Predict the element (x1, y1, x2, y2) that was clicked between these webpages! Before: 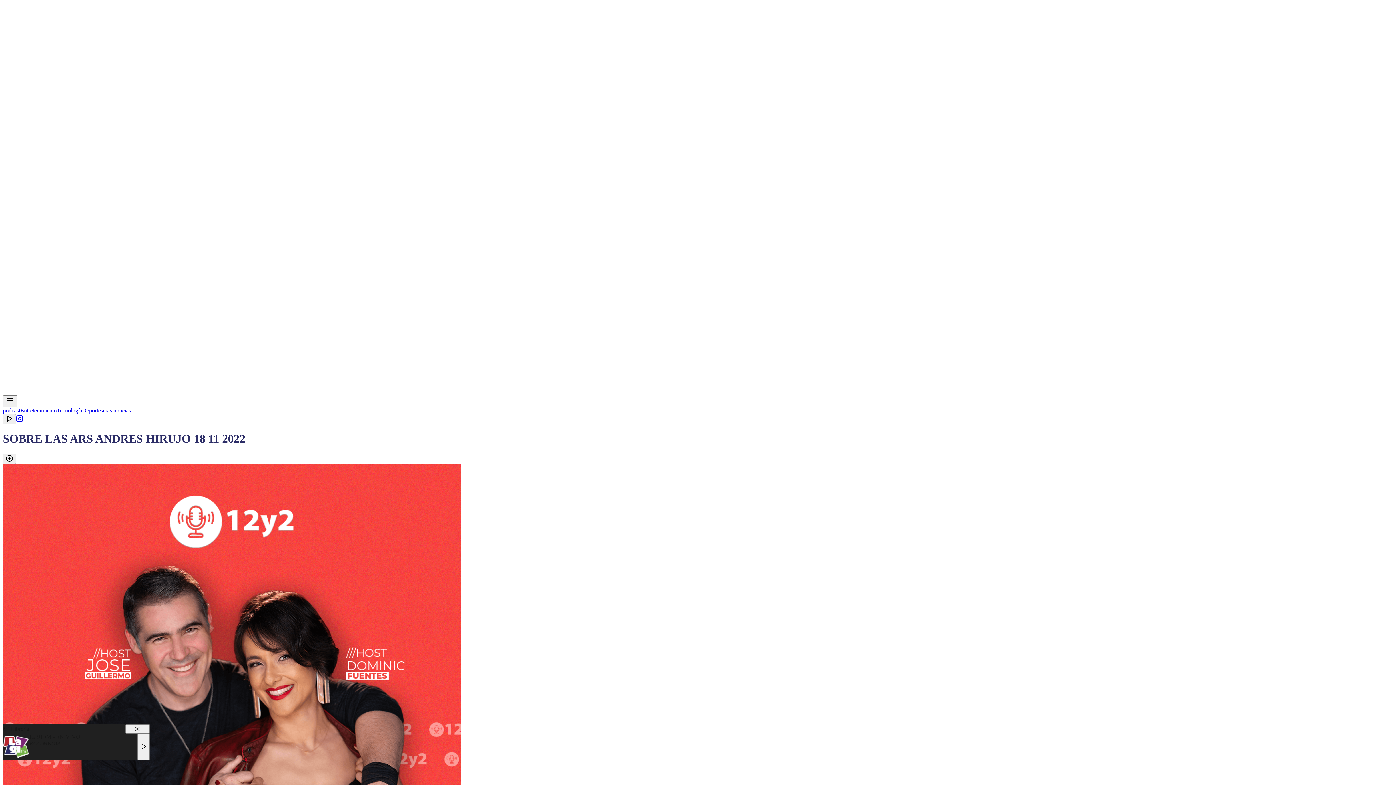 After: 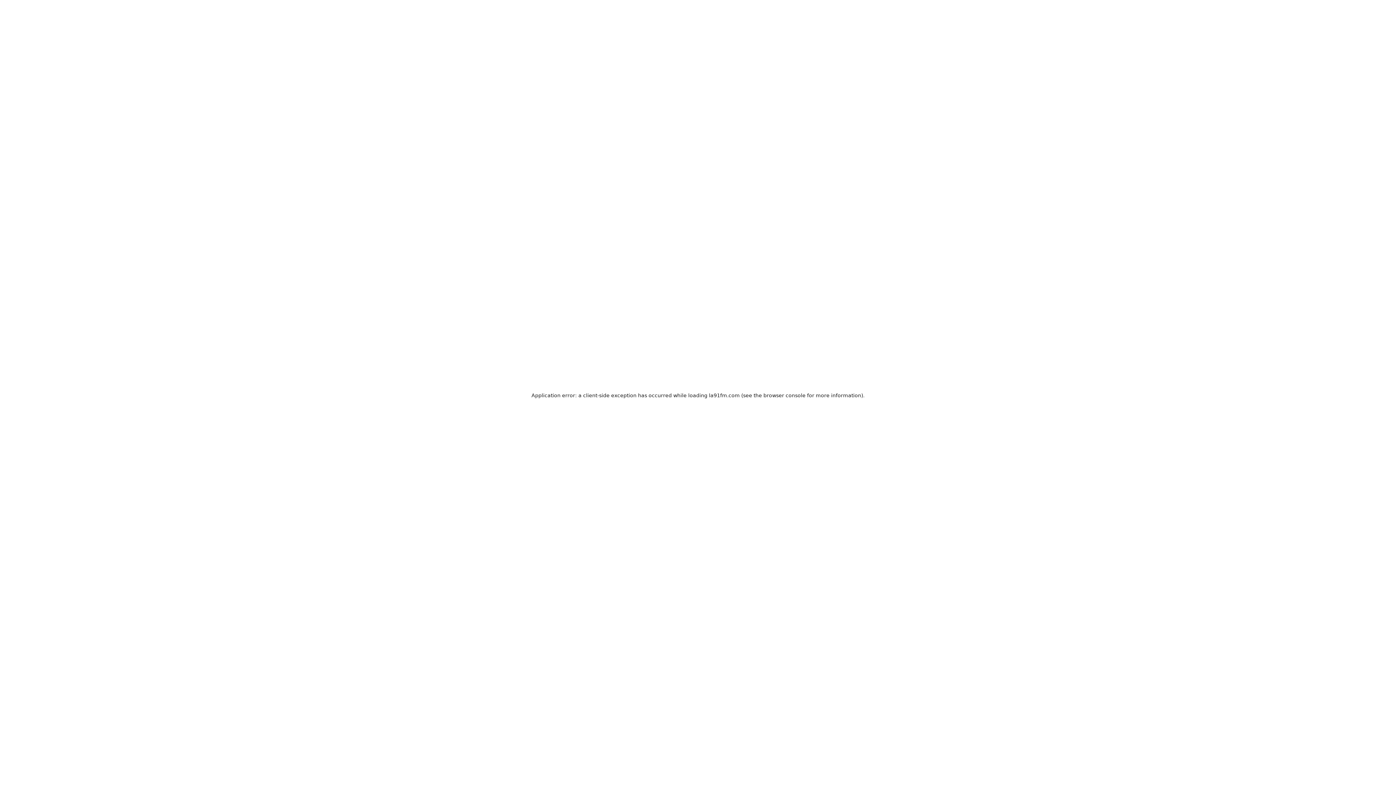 Action: bbox: (102, 407, 130, 413) label: más noticias